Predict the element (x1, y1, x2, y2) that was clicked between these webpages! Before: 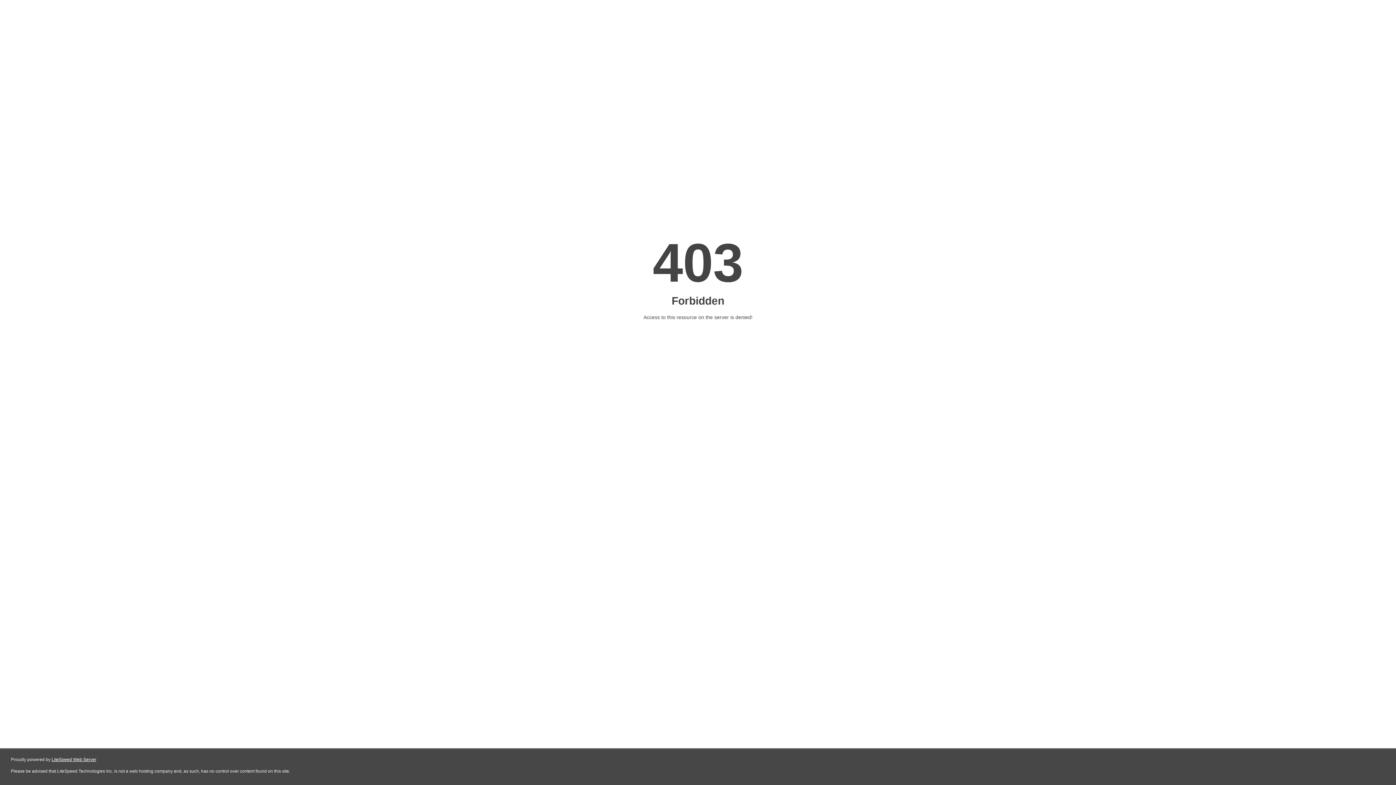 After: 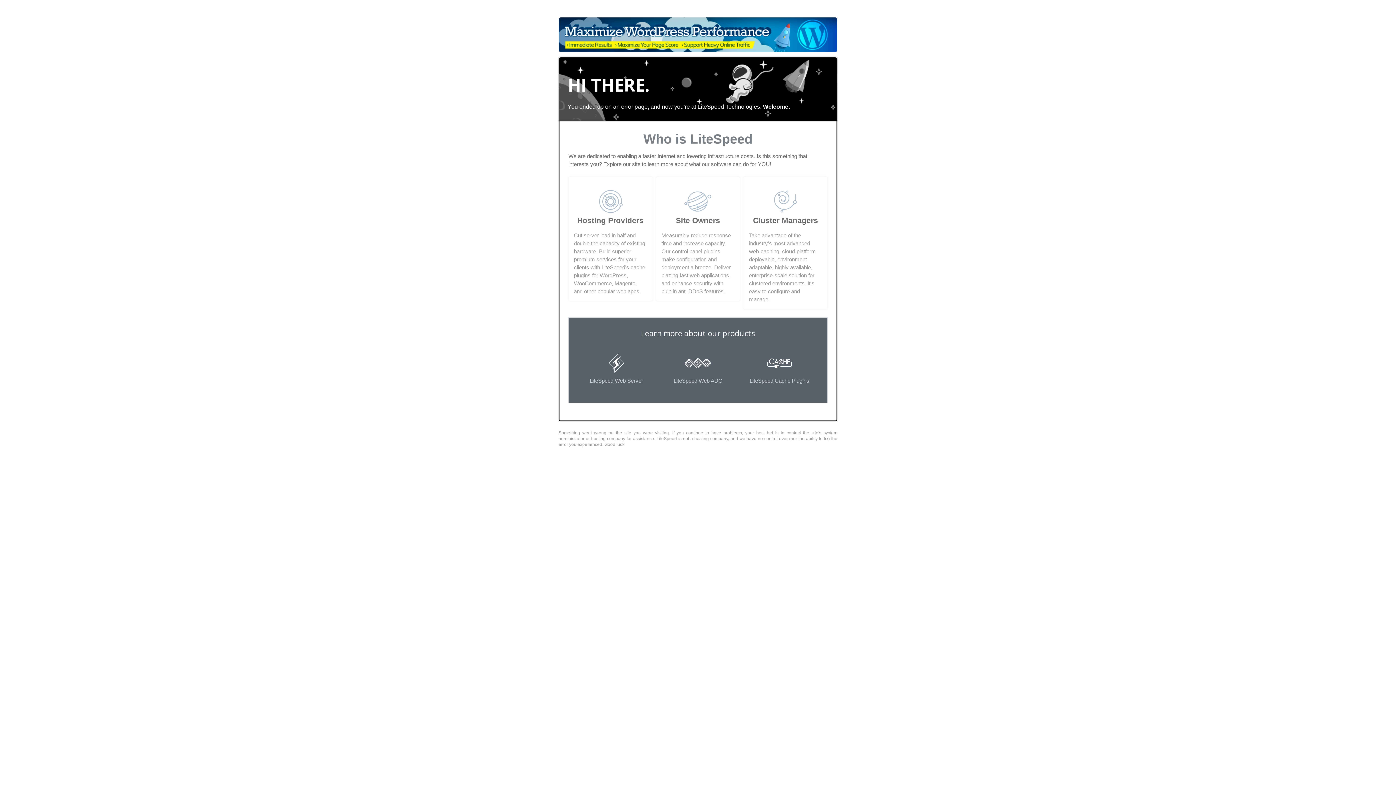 Action: bbox: (51, 757, 96, 762) label: LiteSpeed Web Server